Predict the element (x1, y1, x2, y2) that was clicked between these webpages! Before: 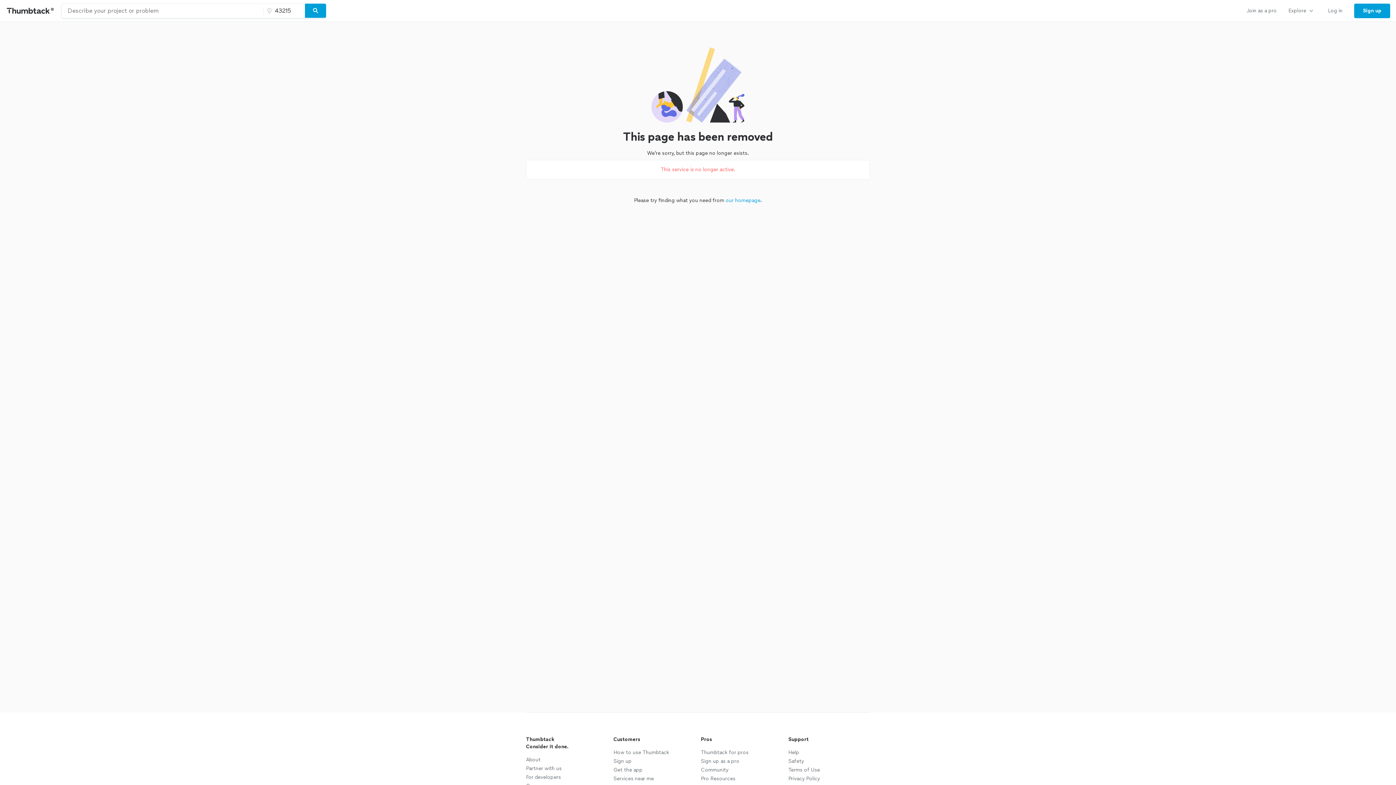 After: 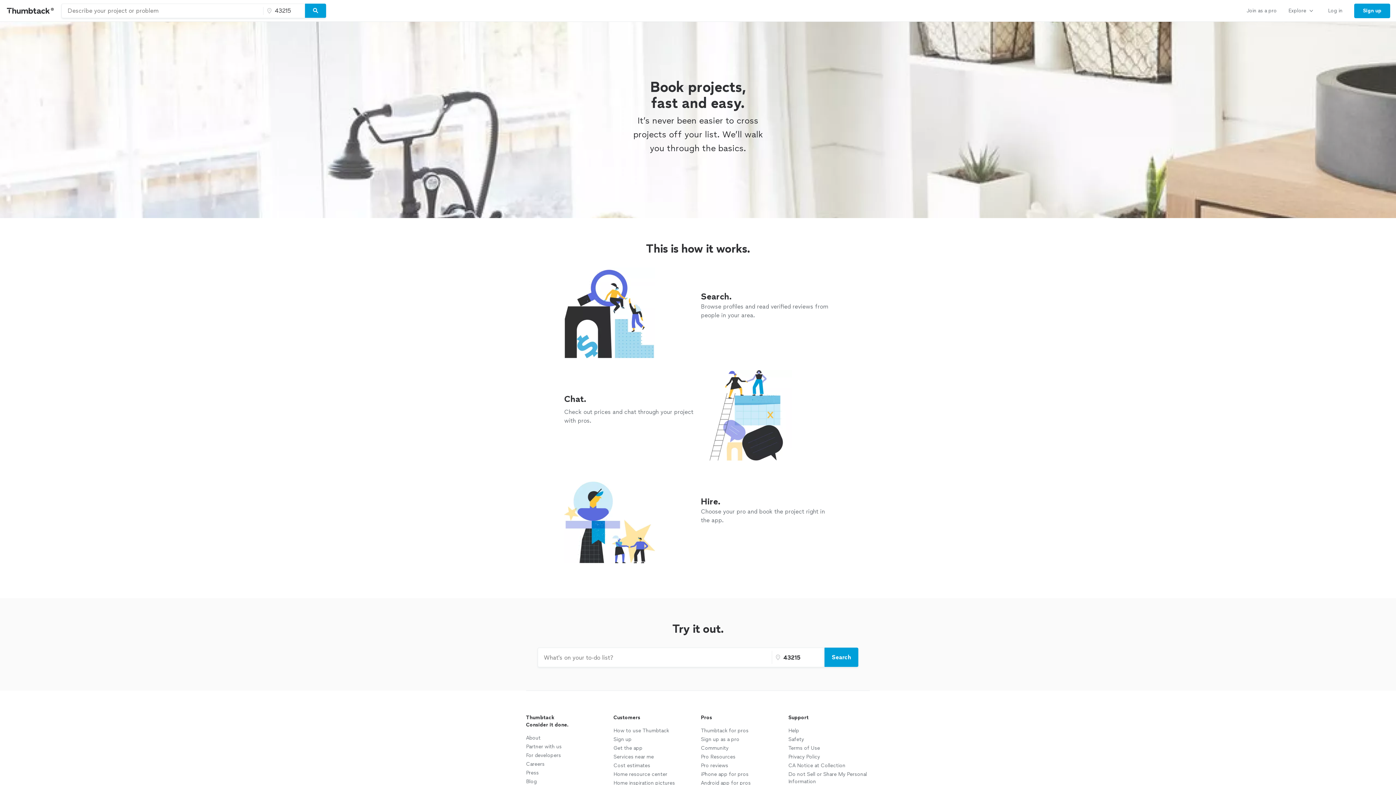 Action: label: How to use Thumbtack bbox: (613, 749, 669, 756)